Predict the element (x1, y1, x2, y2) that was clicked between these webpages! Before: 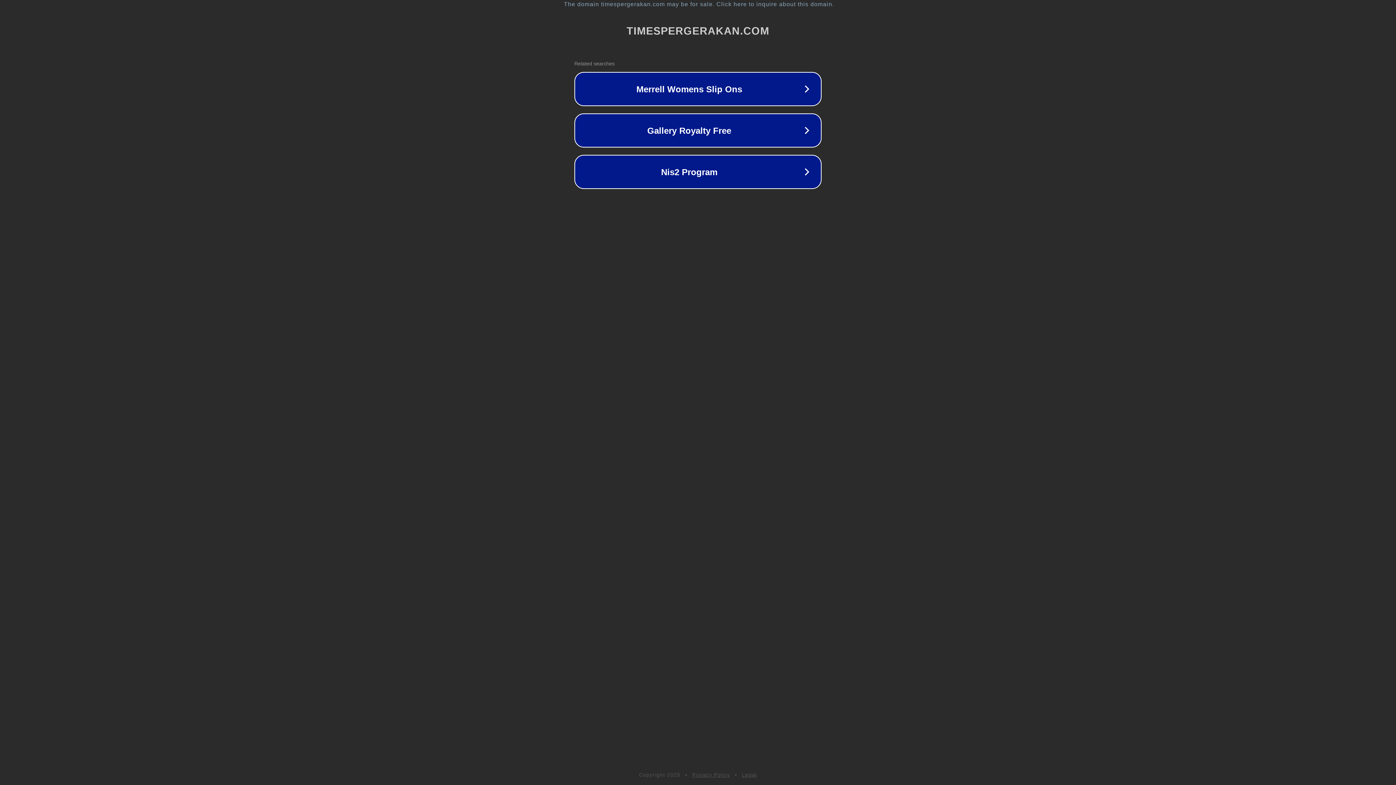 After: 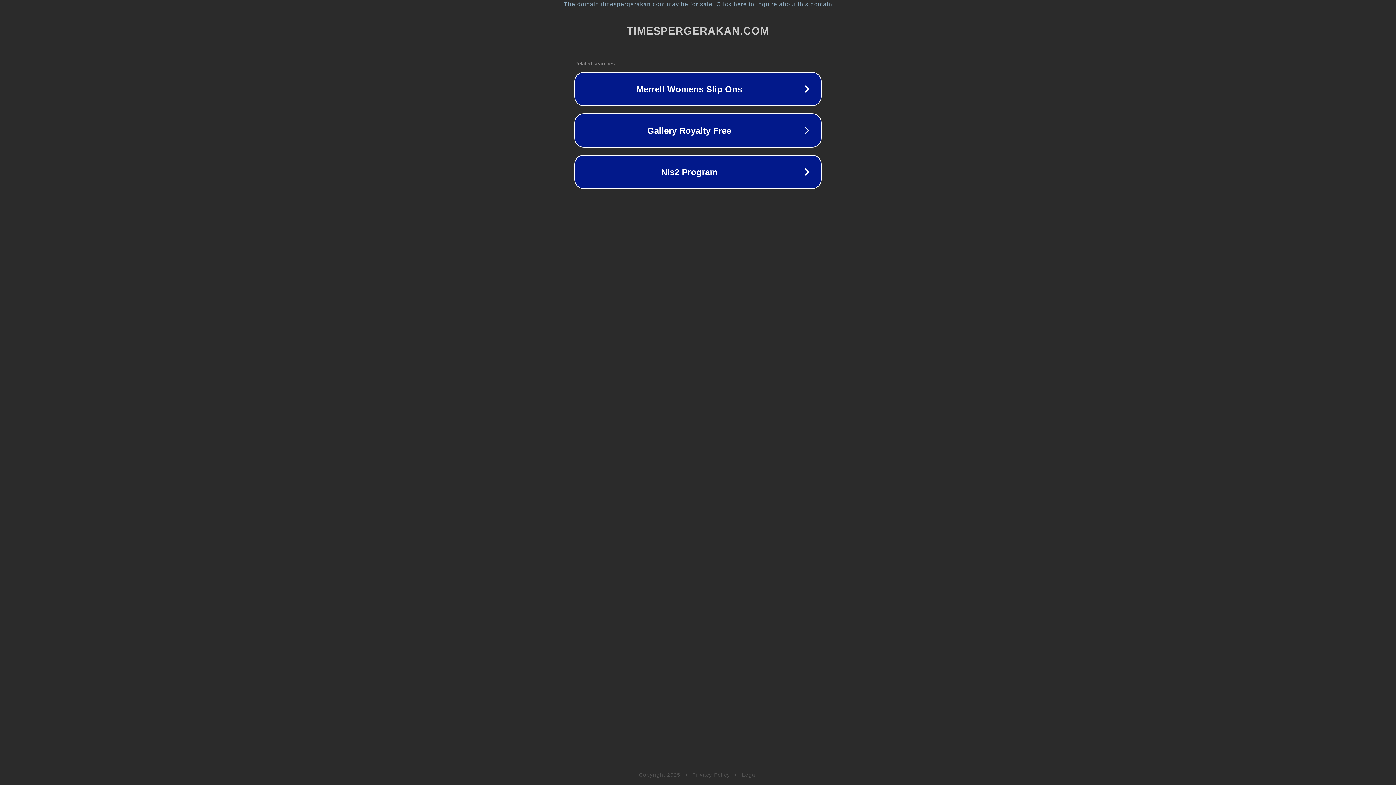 Action: bbox: (692, 772, 730, 778) label: Privacy Policy